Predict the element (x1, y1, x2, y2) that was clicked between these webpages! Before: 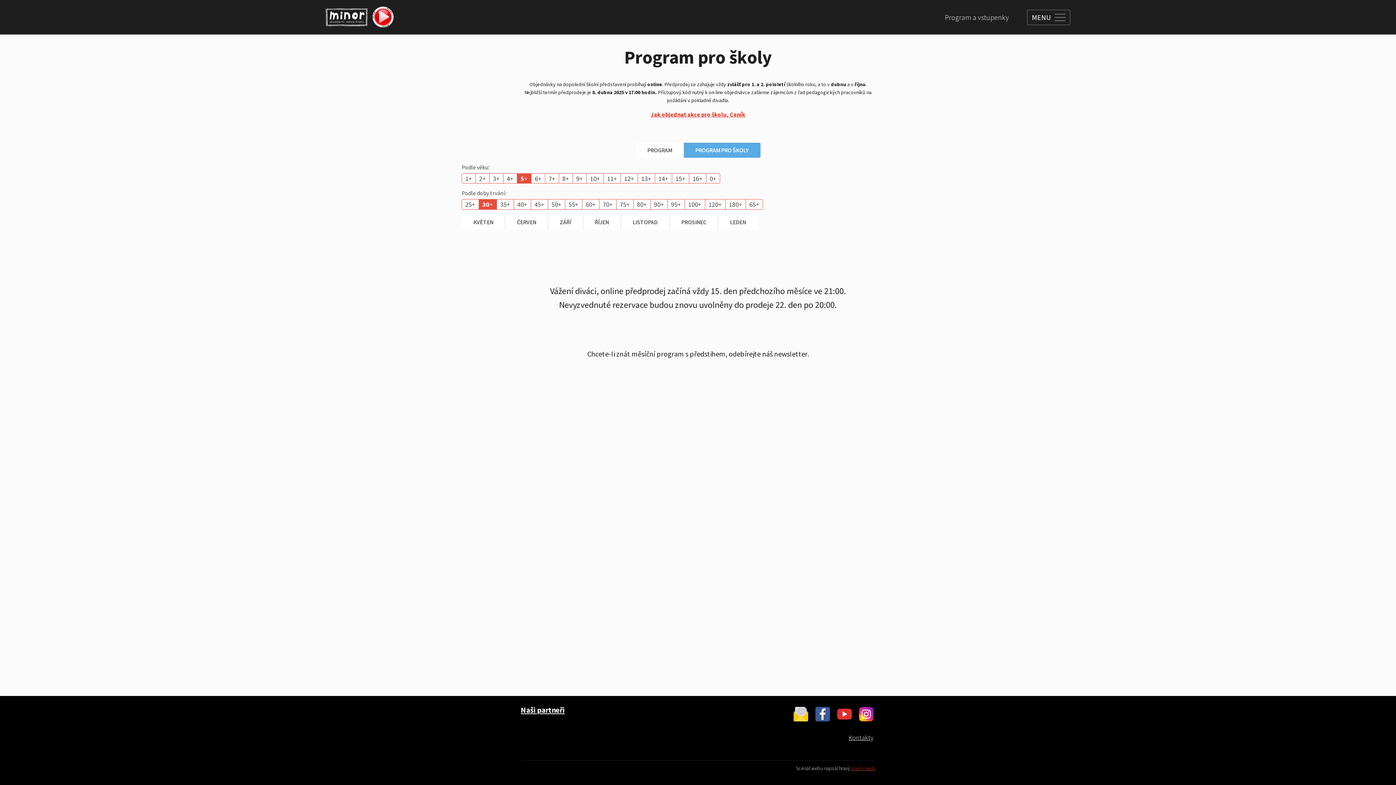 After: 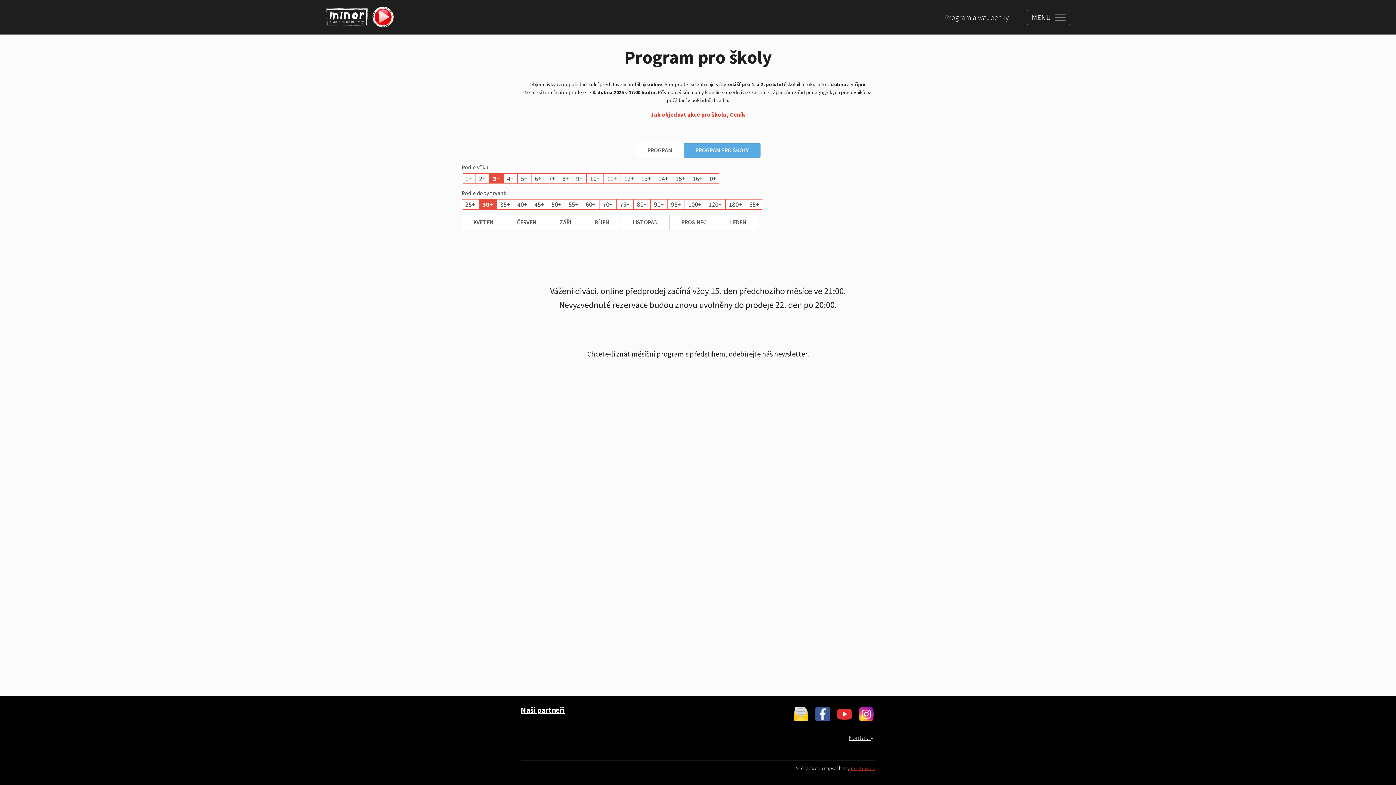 Action: bbox: (489, 173, 503, 183) label: 3+